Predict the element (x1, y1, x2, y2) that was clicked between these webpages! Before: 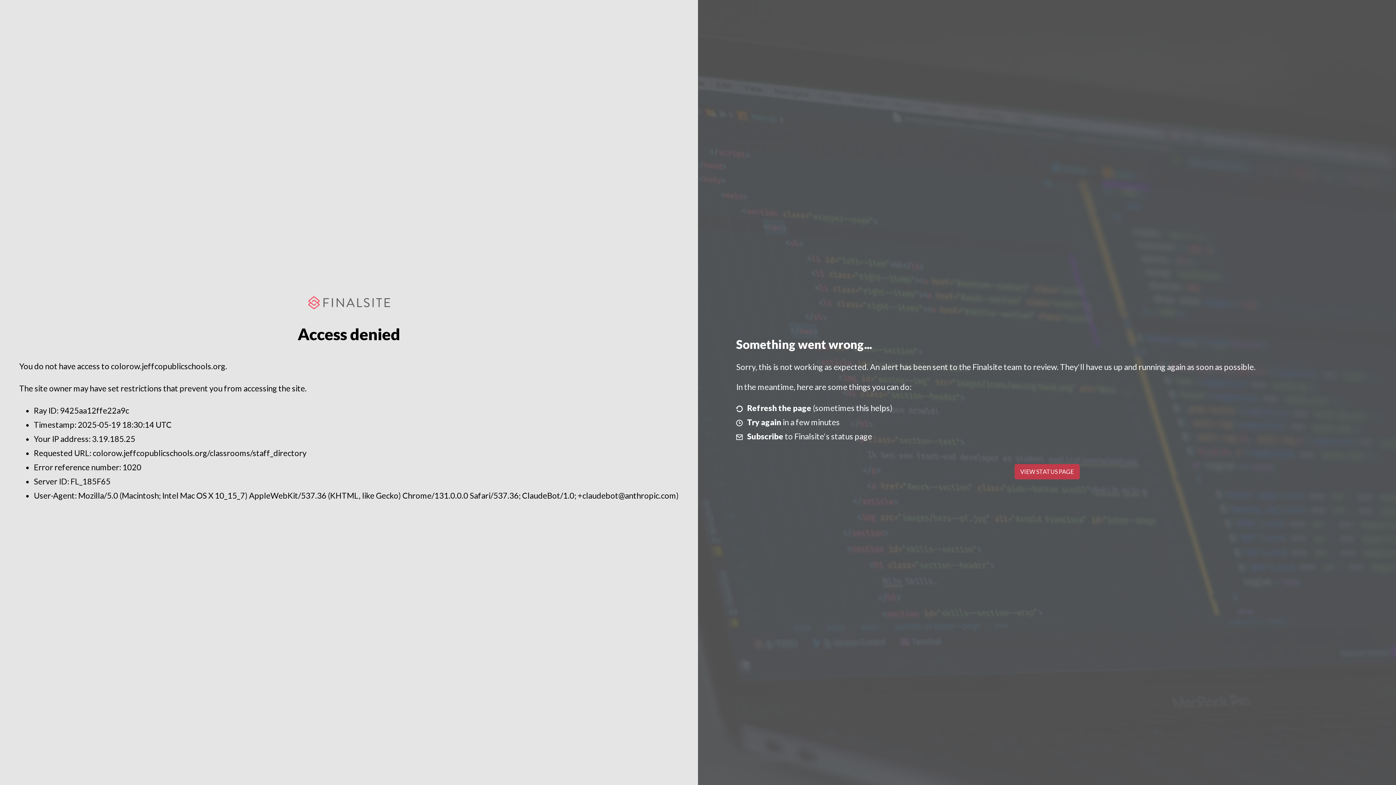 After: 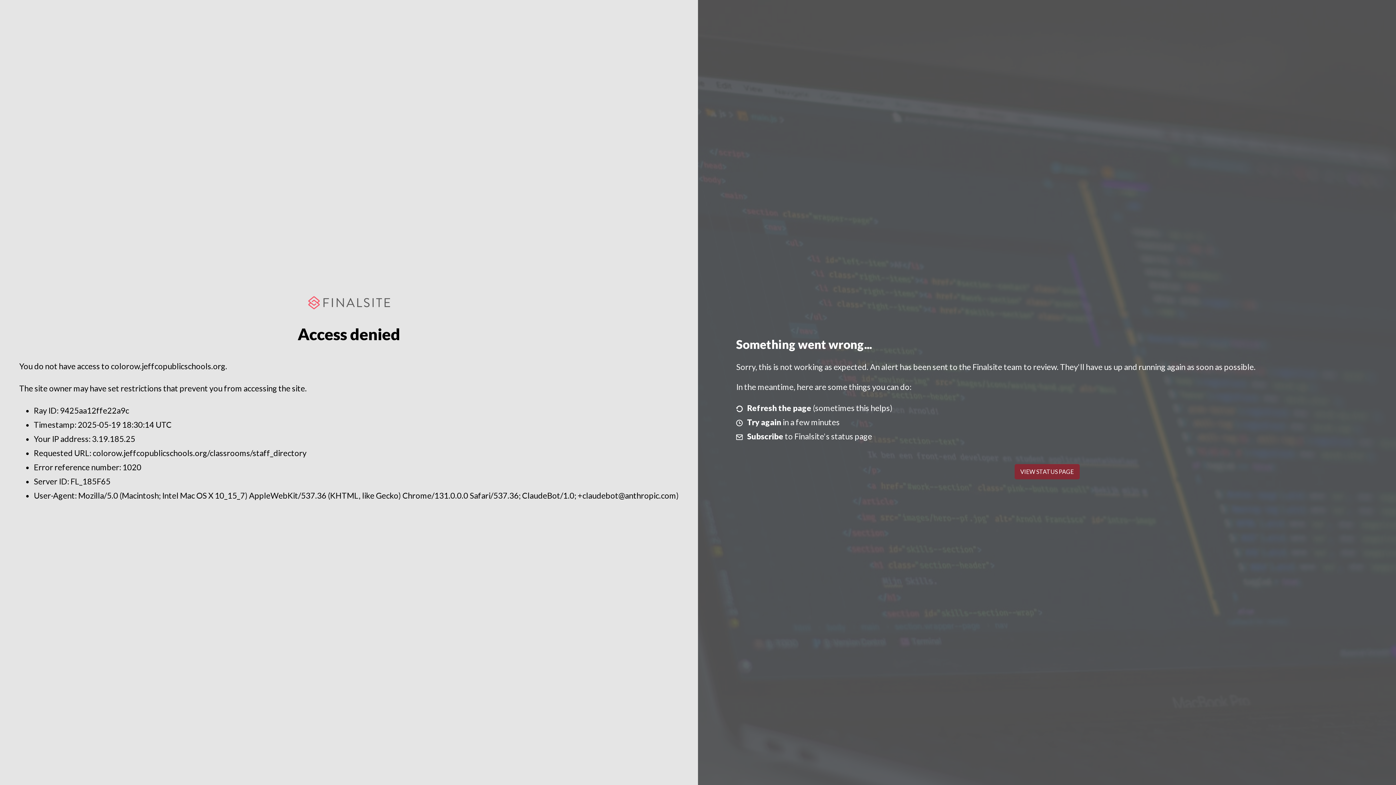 Action: label: VIEW STATUS PAGE bbox: (1014, 464, 1079, 479)